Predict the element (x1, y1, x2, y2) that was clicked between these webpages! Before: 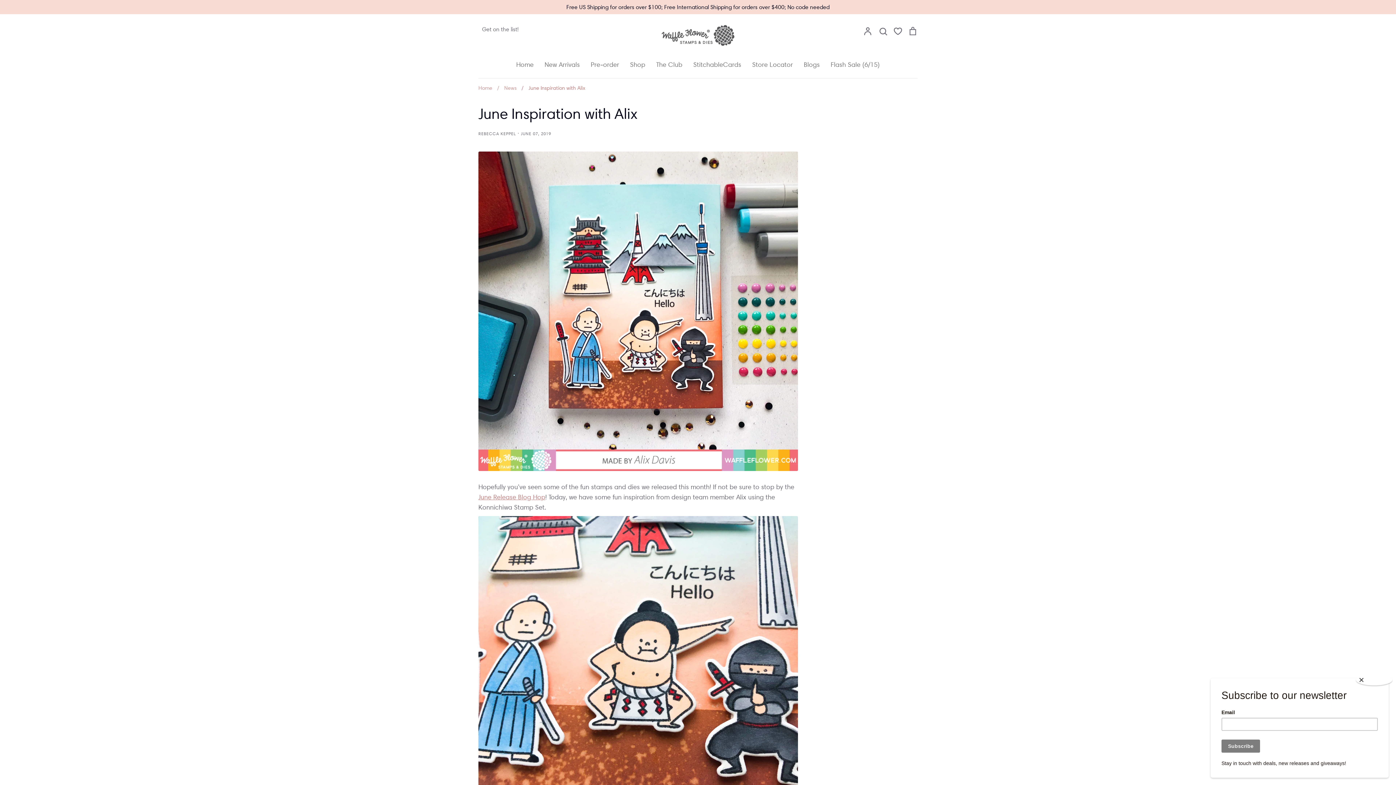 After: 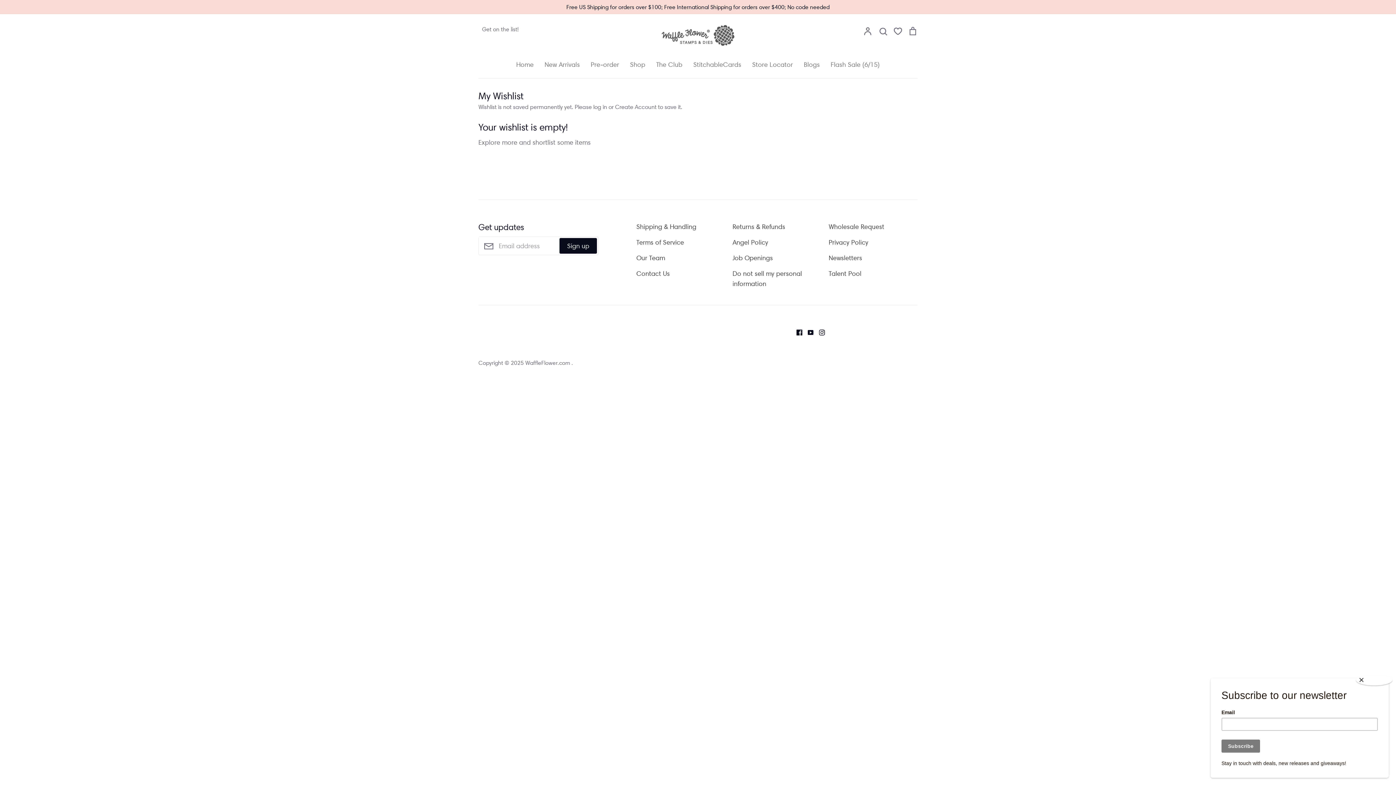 Action: bbox: (893, 25, 902, 35)